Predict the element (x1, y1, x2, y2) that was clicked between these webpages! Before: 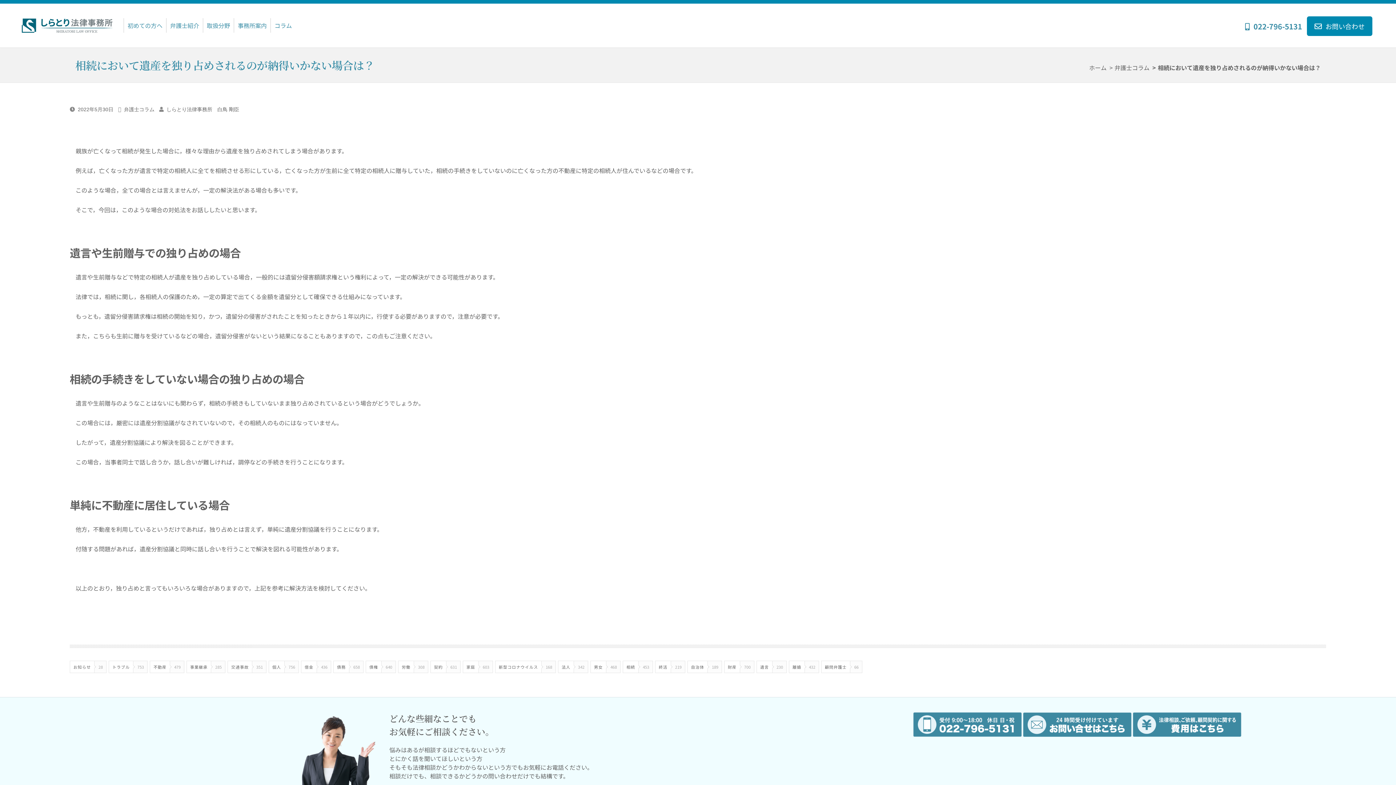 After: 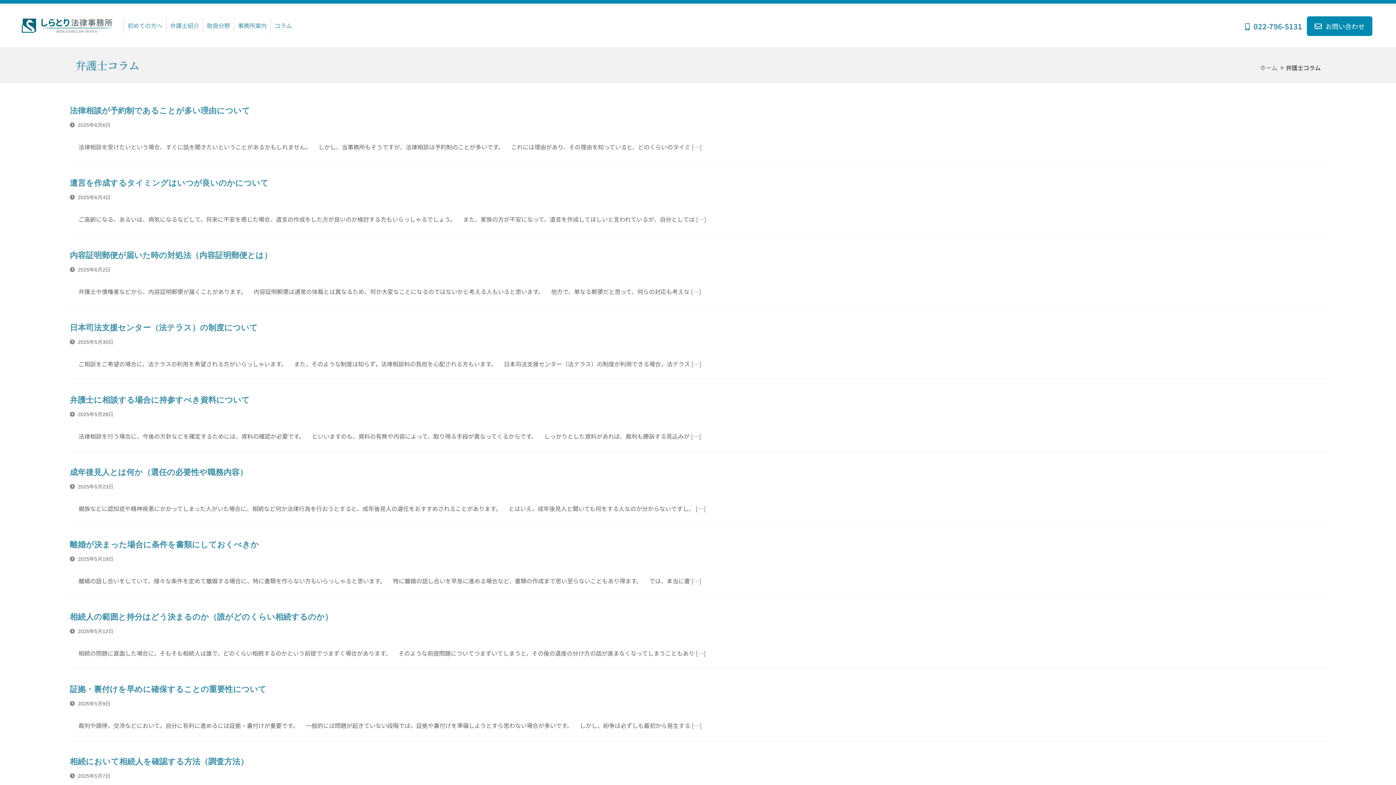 Action: label: 不動産
479 bbox: (149, 661, 184, 673)